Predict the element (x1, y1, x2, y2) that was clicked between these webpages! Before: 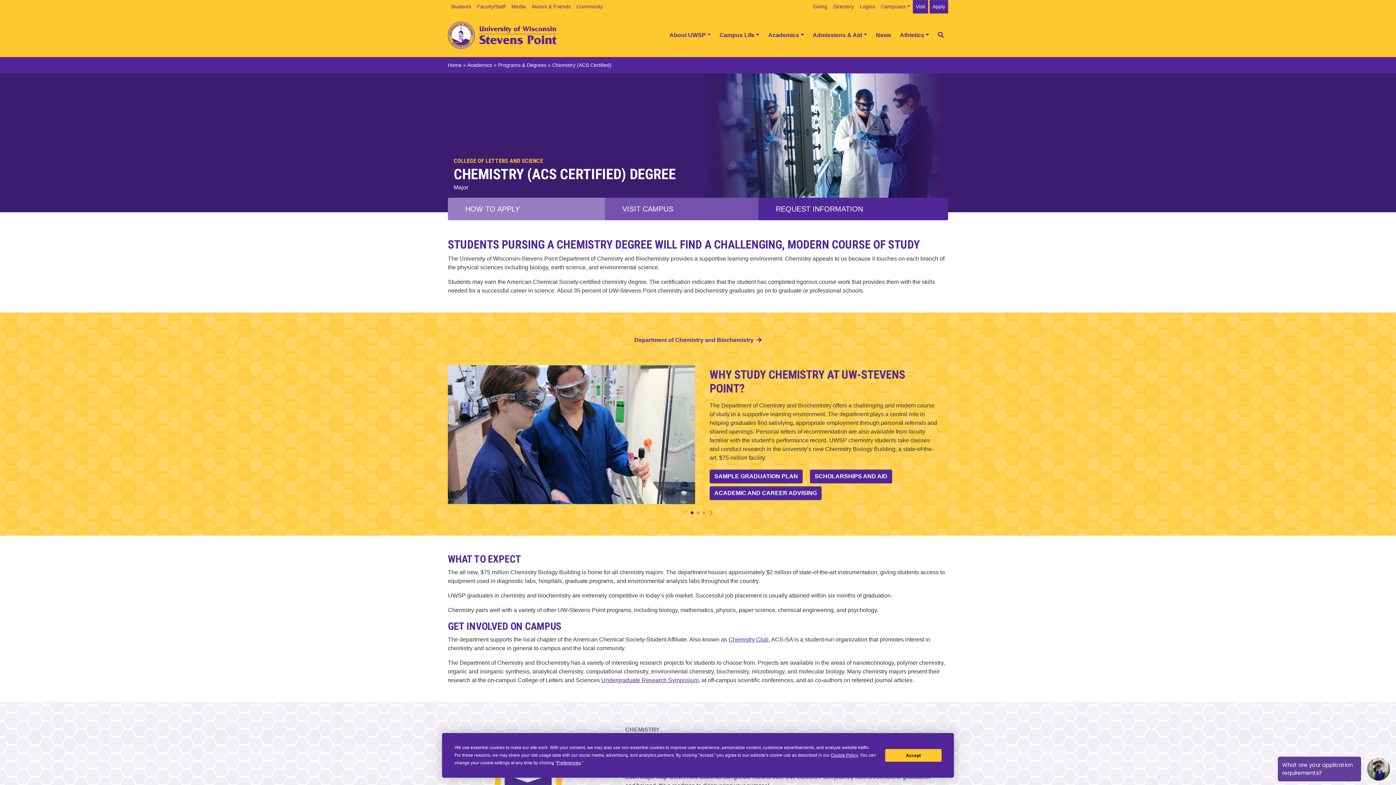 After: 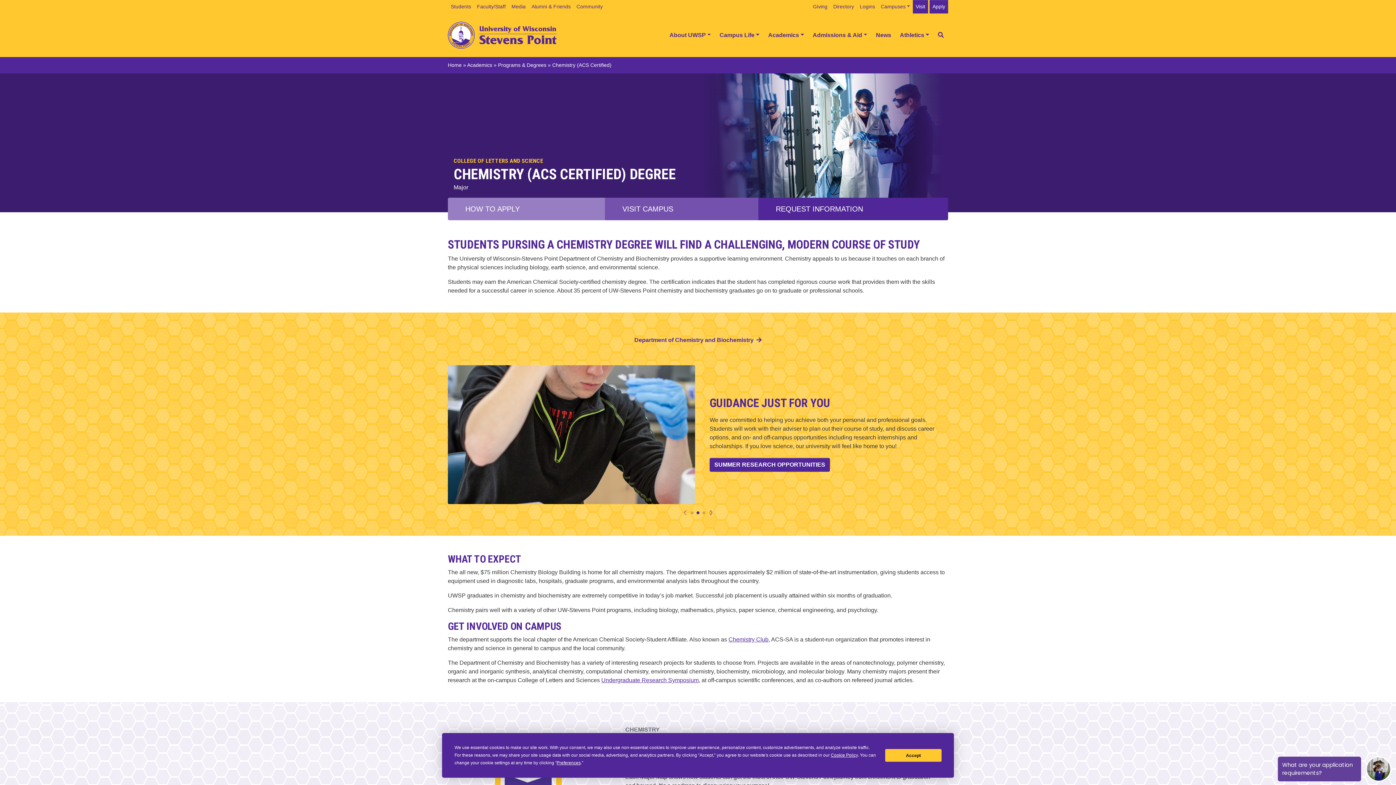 Action: bbox: (709, 510, 712, 515) label: Next slide